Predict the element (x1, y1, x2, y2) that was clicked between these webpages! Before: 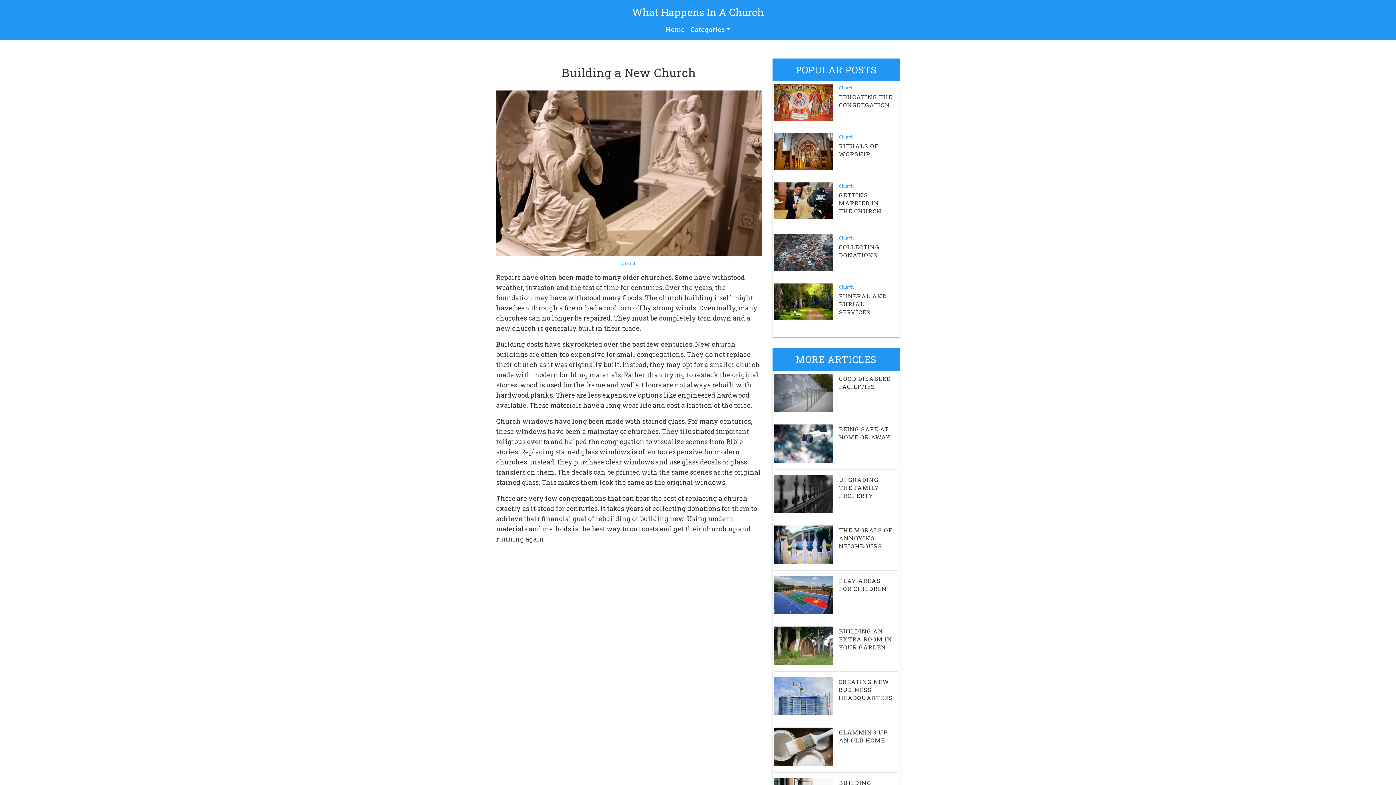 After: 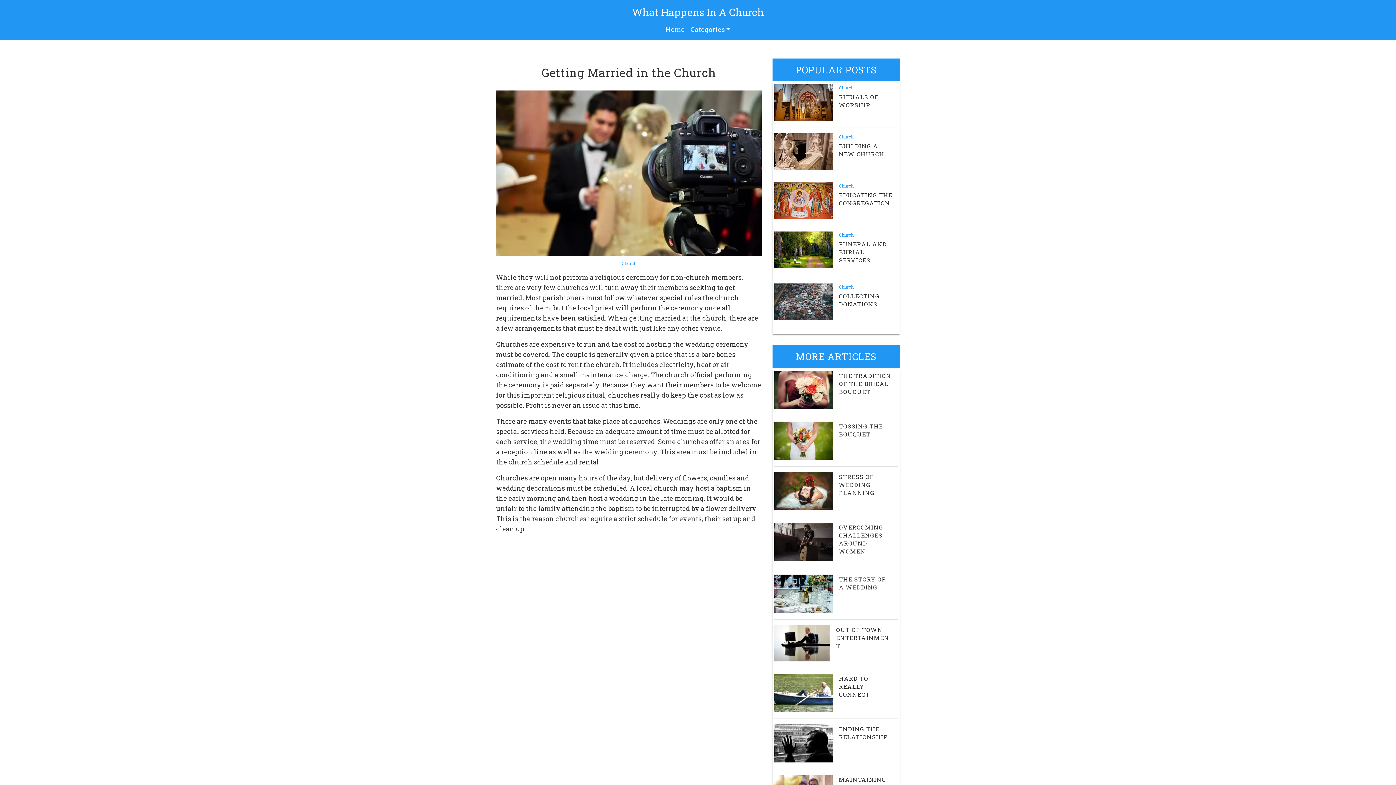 Action: label: GETTING MARRIED IN THE CHURCH bbox: (839, 191, 882, 214)